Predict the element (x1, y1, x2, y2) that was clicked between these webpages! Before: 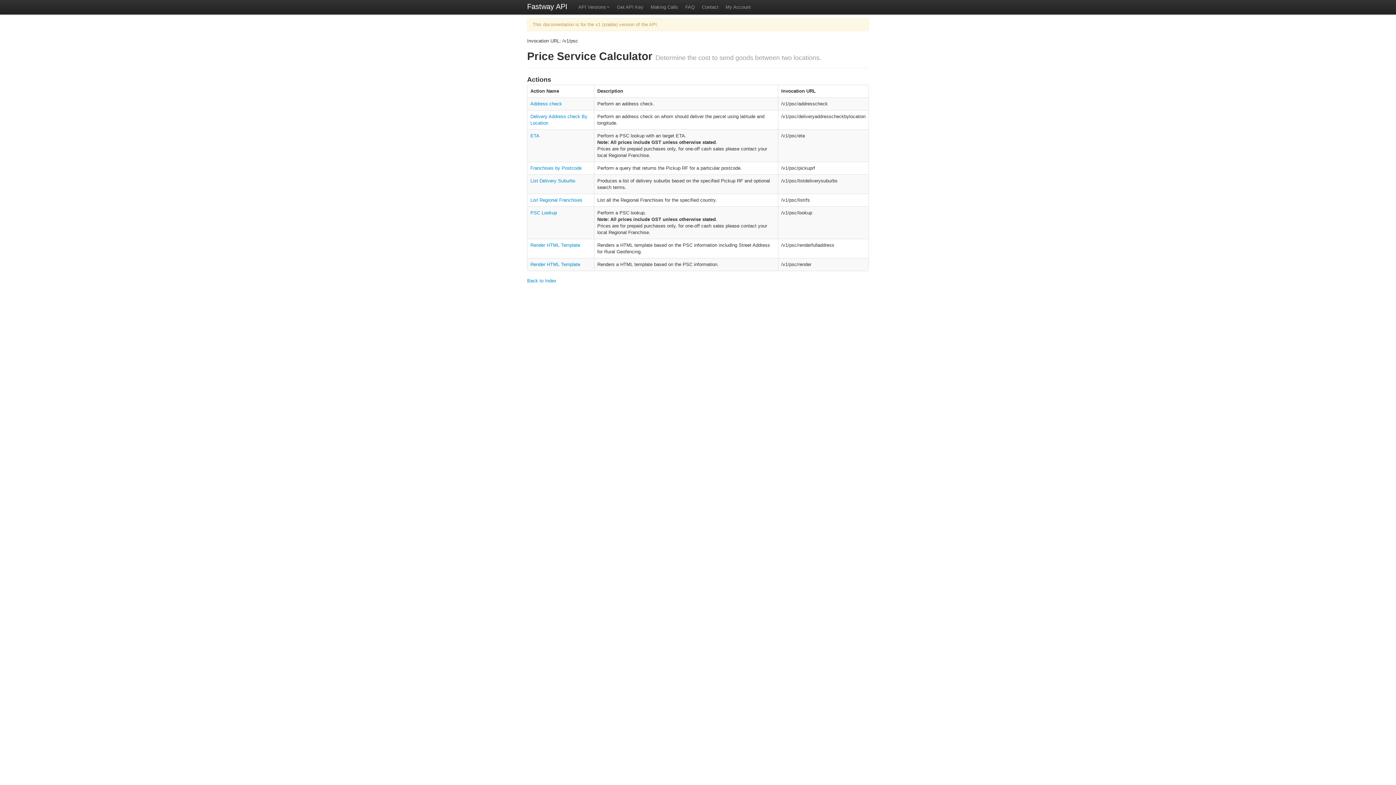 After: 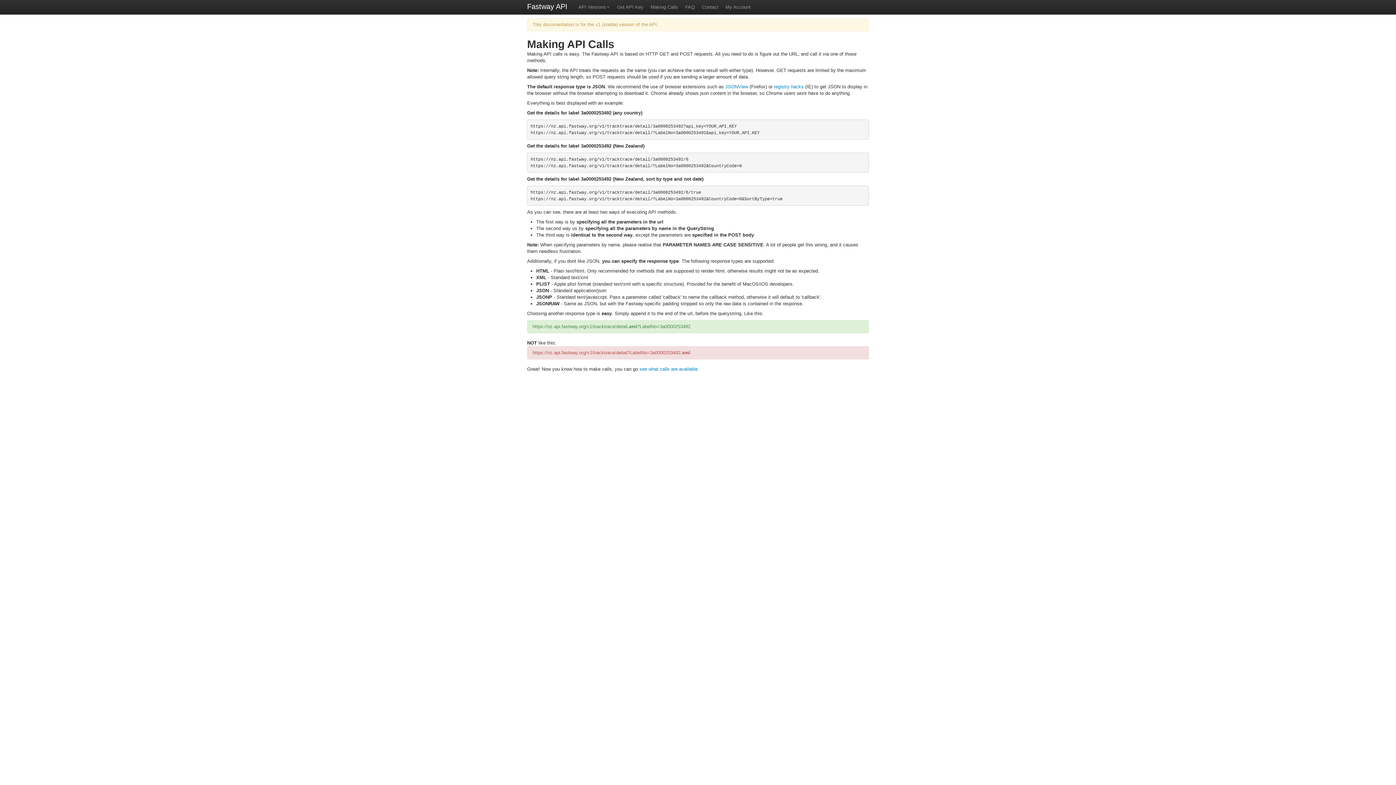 Action: label: Making Calls bbox: (647, 0, 681, 14)